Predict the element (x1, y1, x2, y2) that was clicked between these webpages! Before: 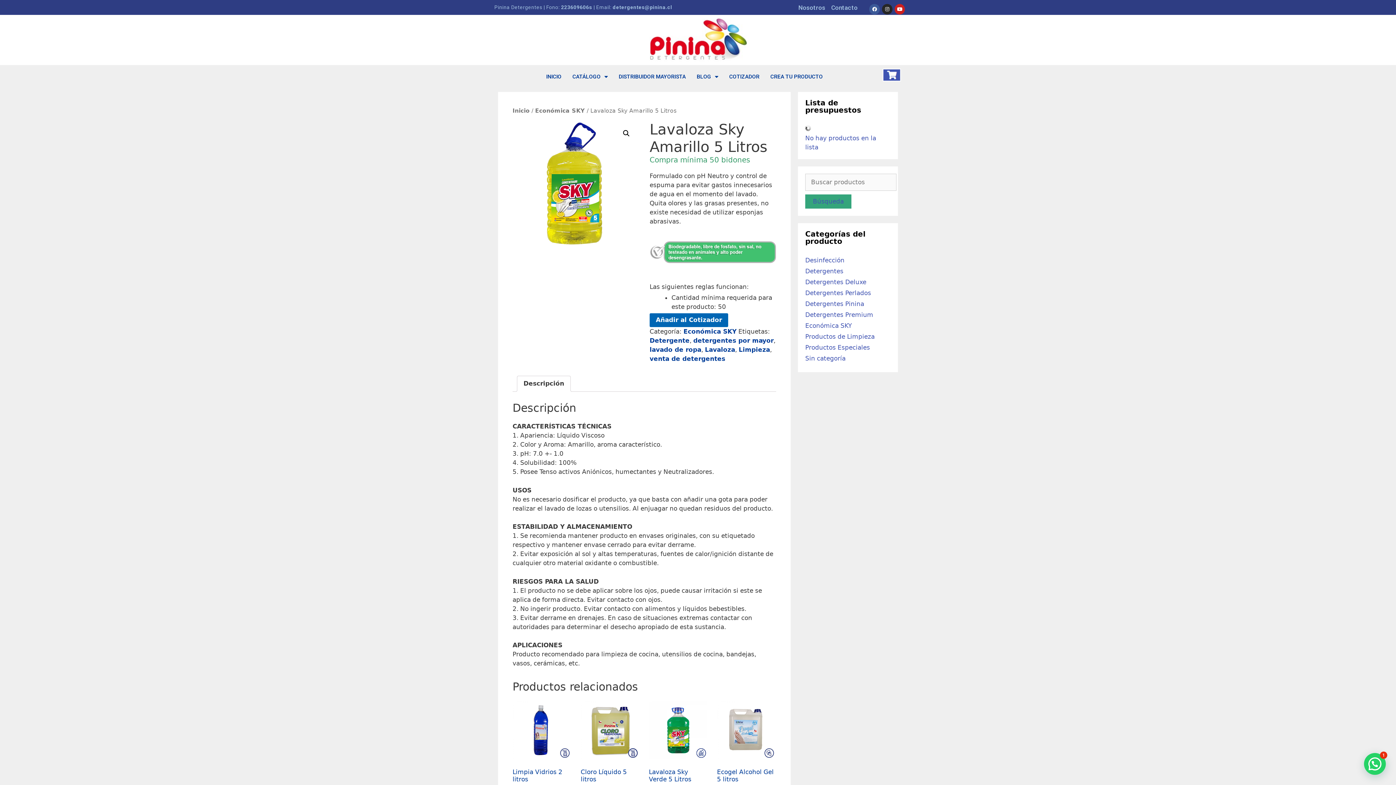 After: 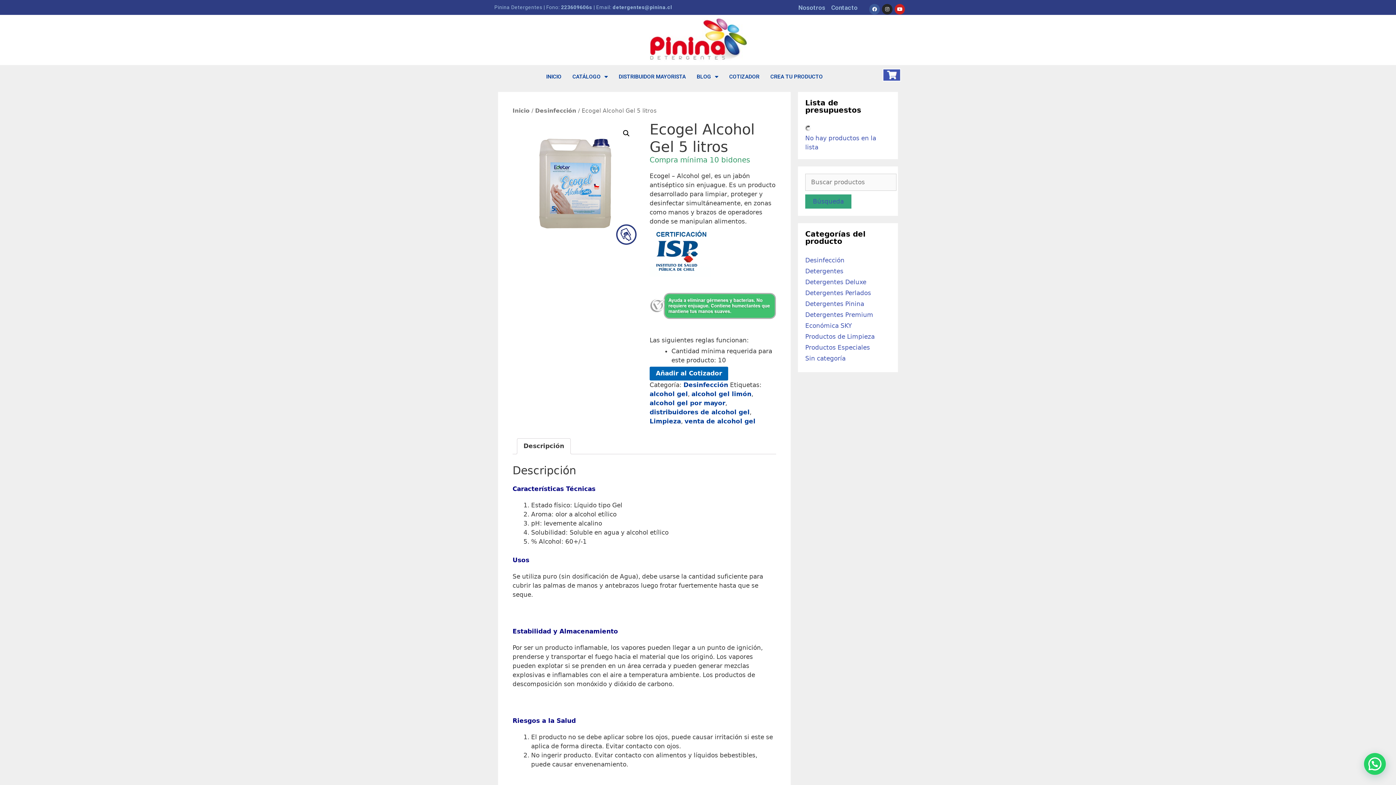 Action: bbox: (717, 701, 775, 786) label: Ecogel Alcohol Gel 5 litros